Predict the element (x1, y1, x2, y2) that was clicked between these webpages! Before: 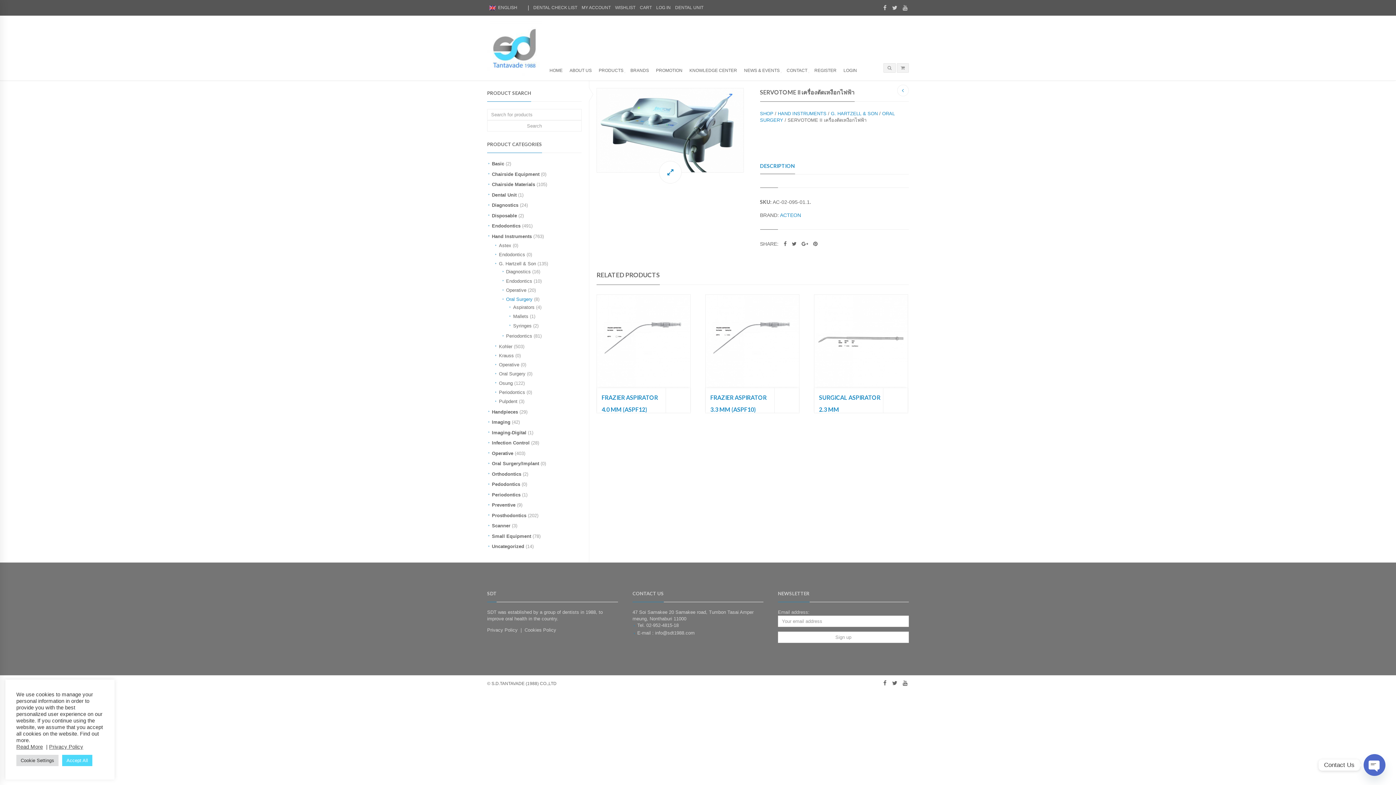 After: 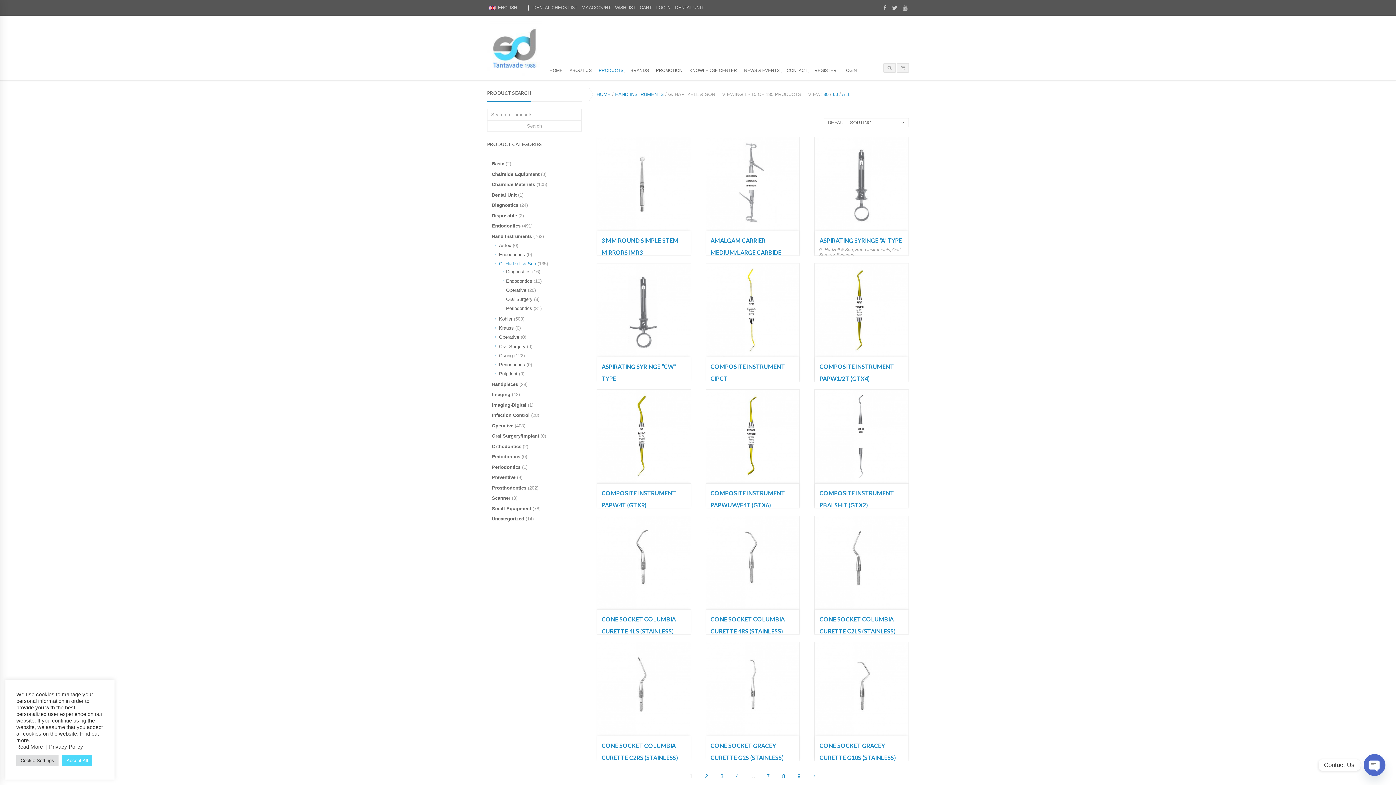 Action: label: G. HARTZELL & SON bbox: (831, 110, 878, 116)